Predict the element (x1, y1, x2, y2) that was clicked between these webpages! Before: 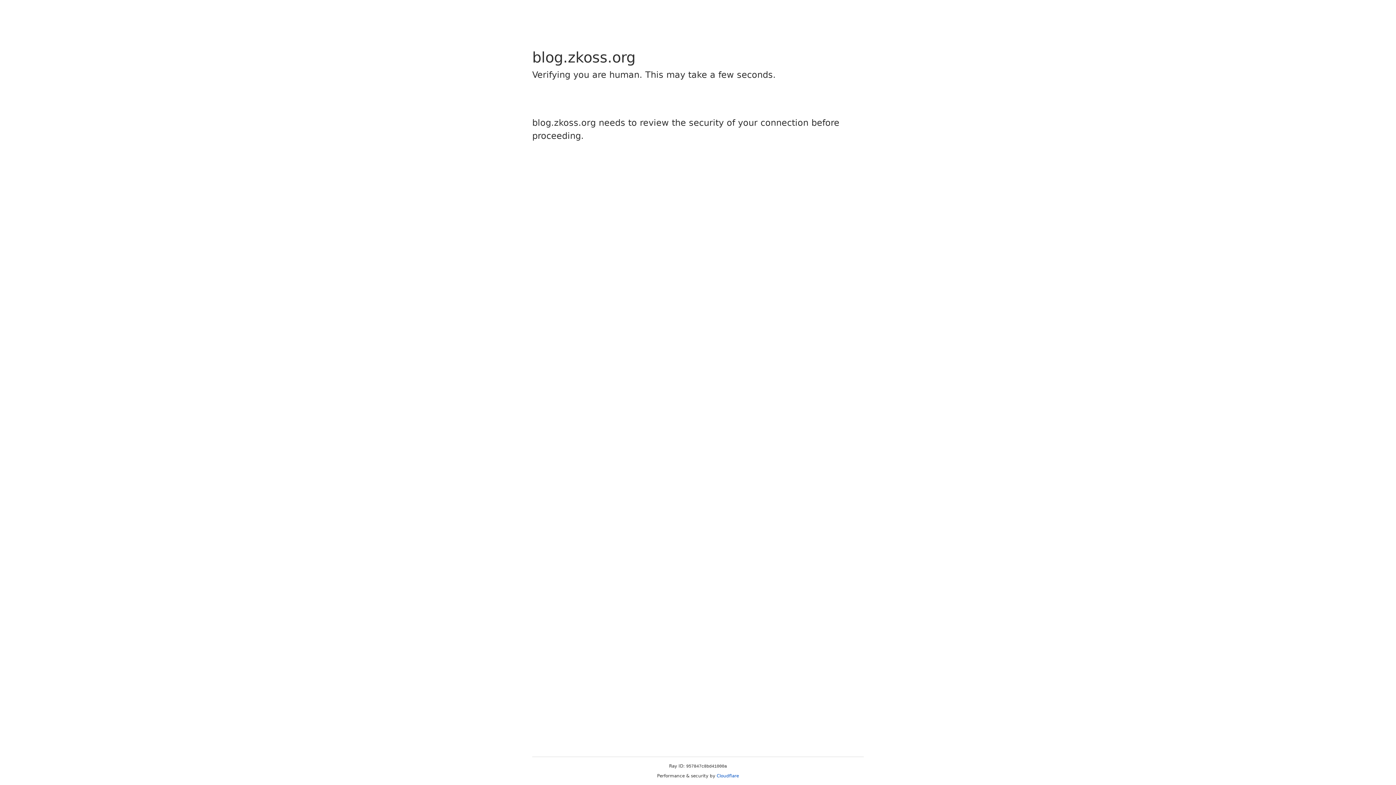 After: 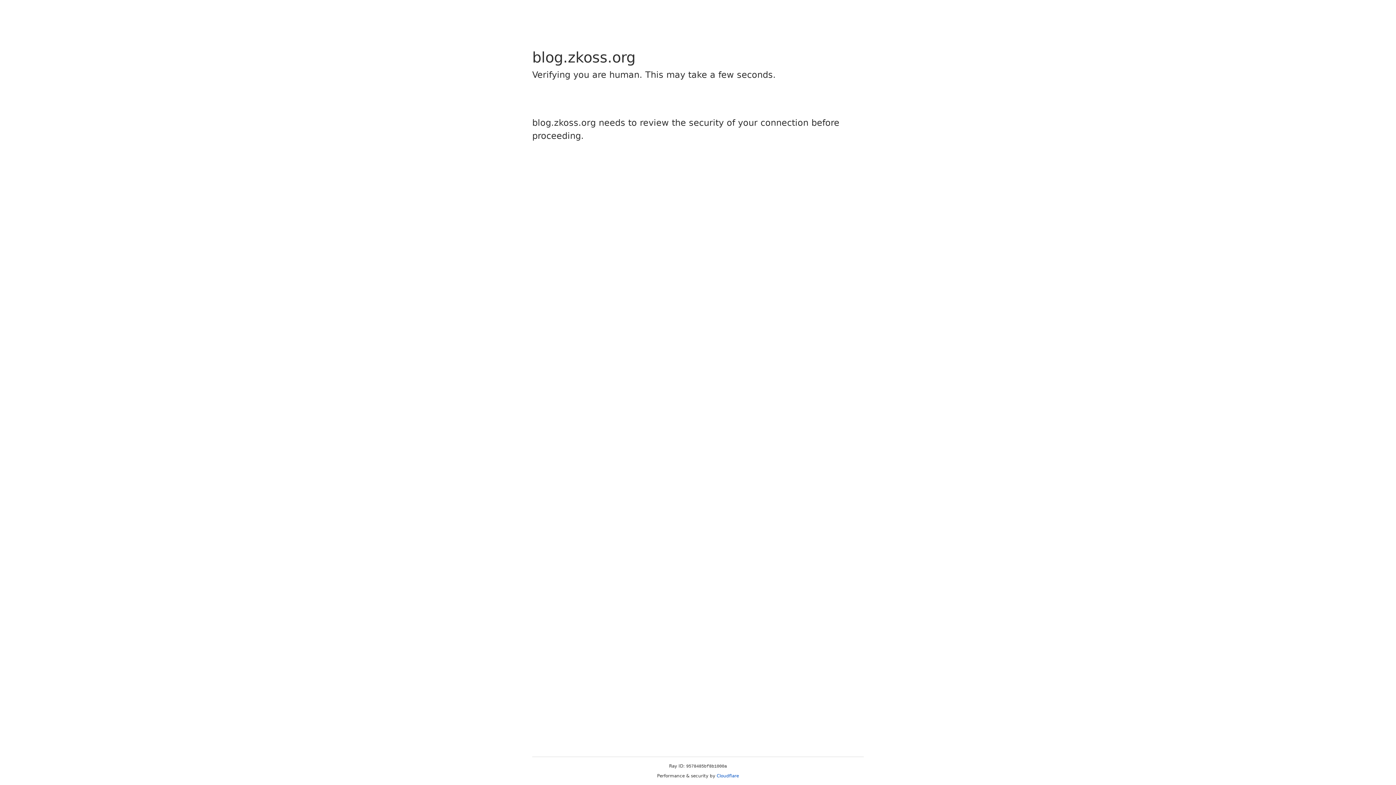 Action: bbox: (716, 773, 739, 778) label: Cloudflare